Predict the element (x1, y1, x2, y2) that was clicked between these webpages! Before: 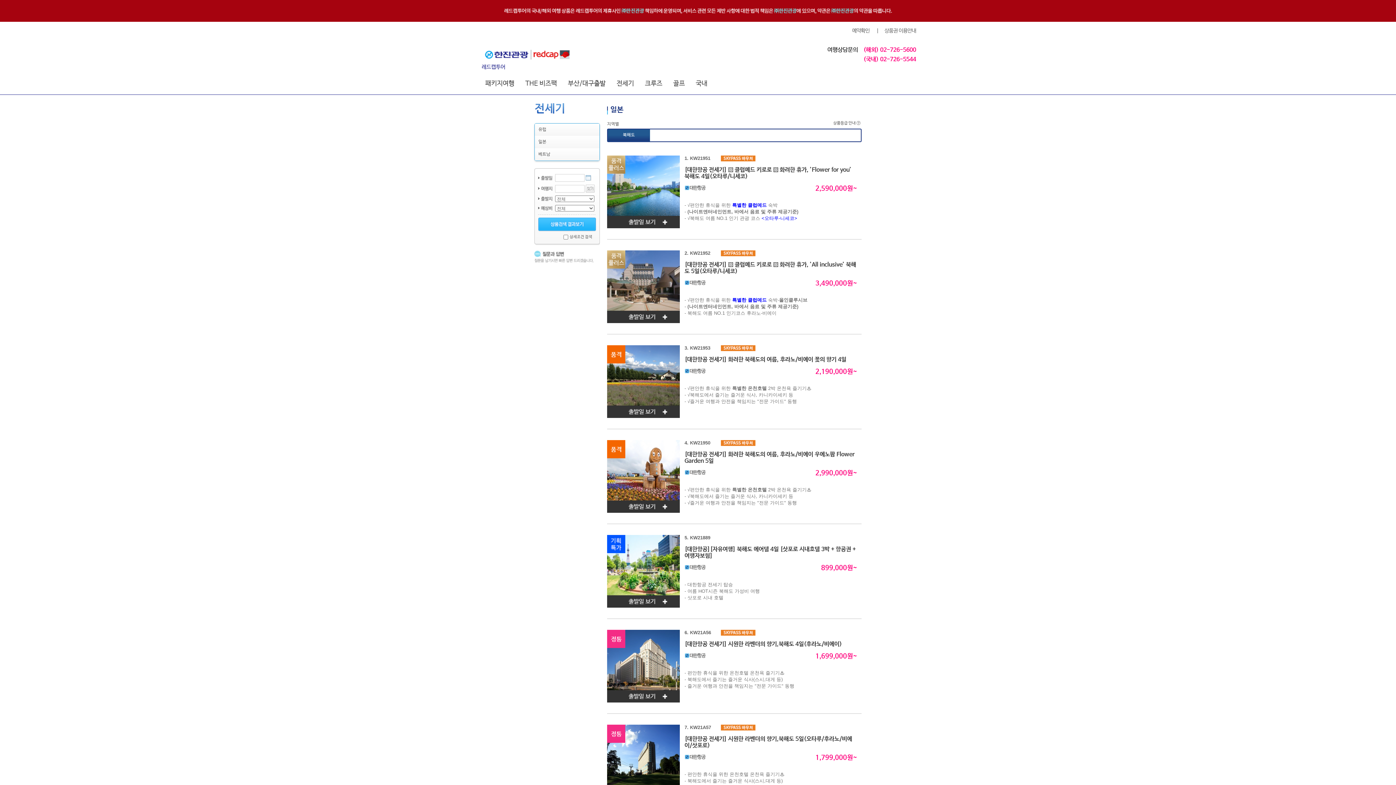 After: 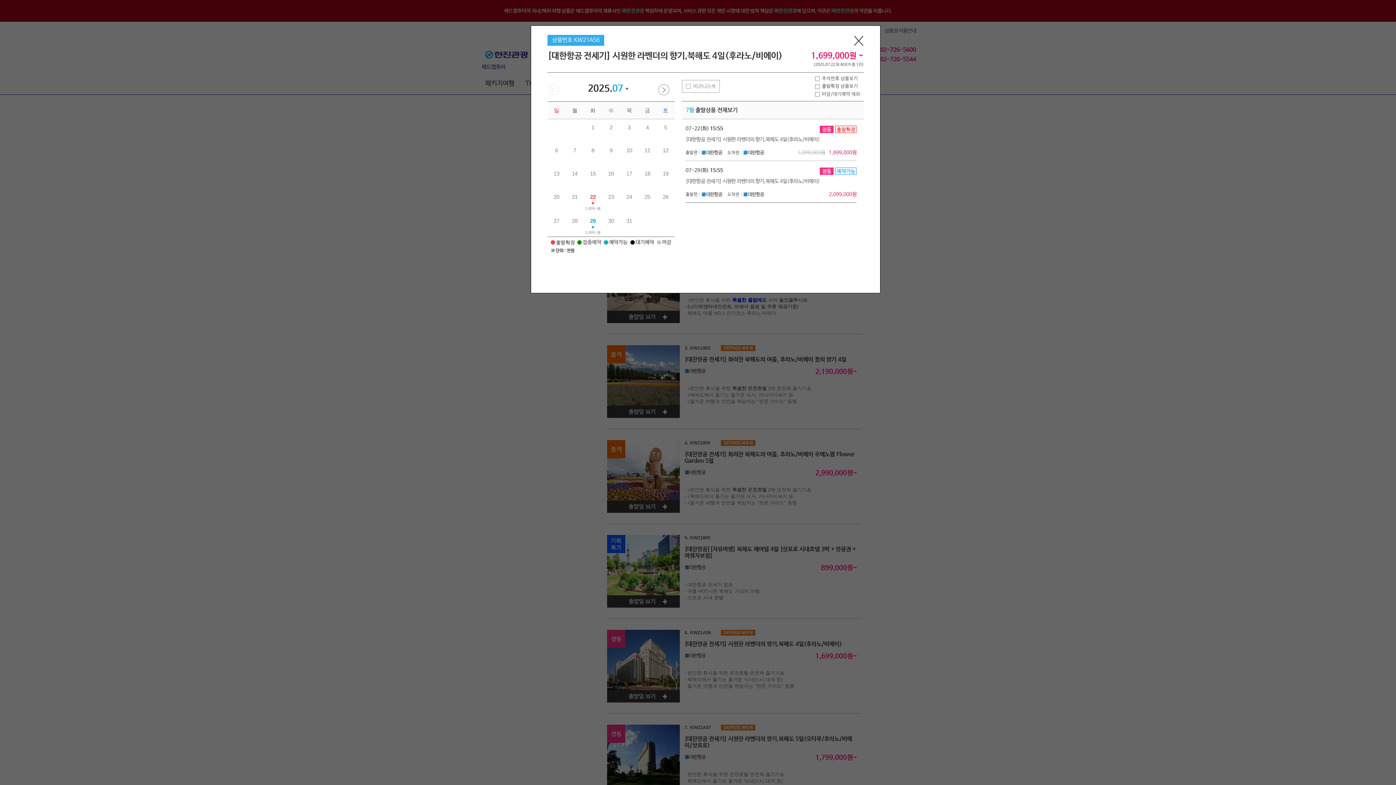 Action: bbox: (684, 642, 842, 647) label: [대한항공 전세기] 시원한 라벤더의 향기,북해도 4일(후라노/비에이)